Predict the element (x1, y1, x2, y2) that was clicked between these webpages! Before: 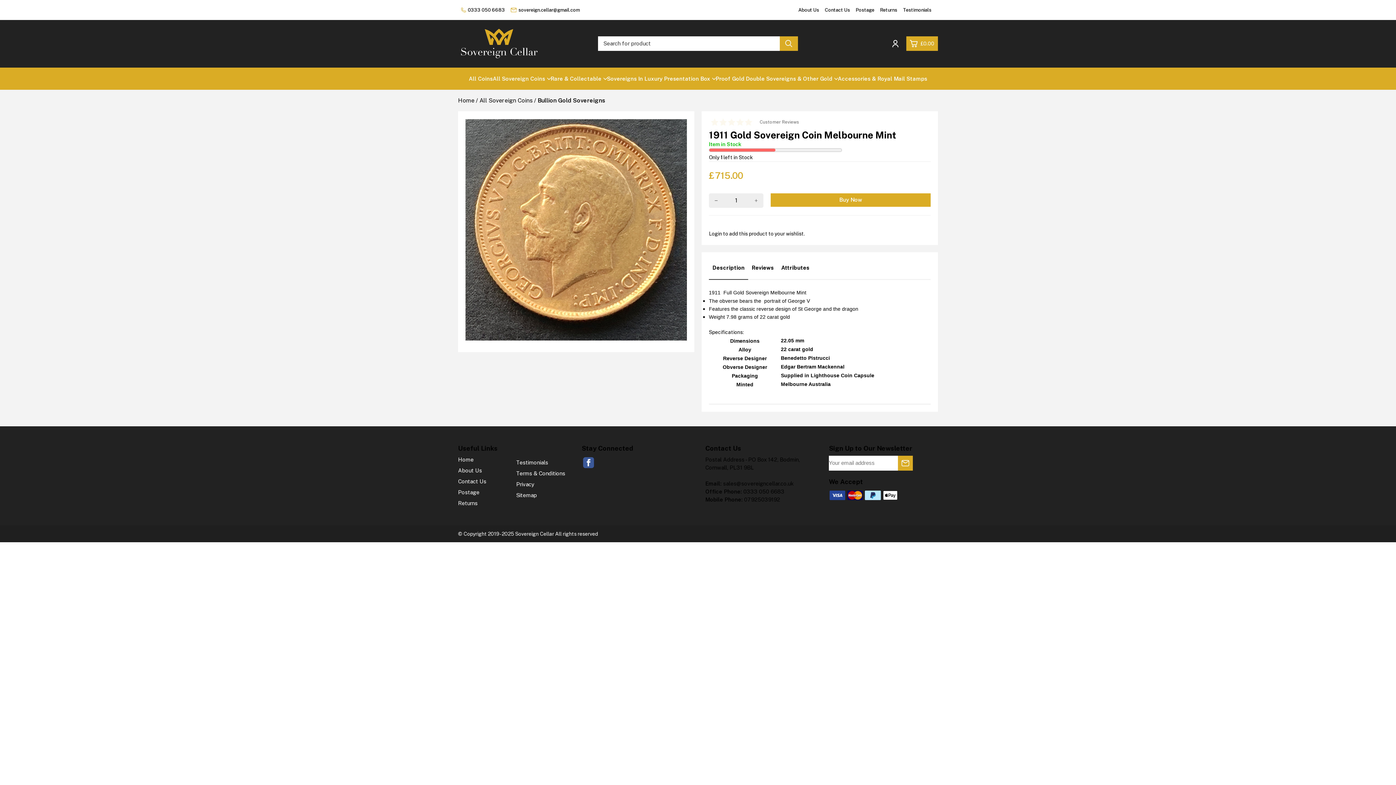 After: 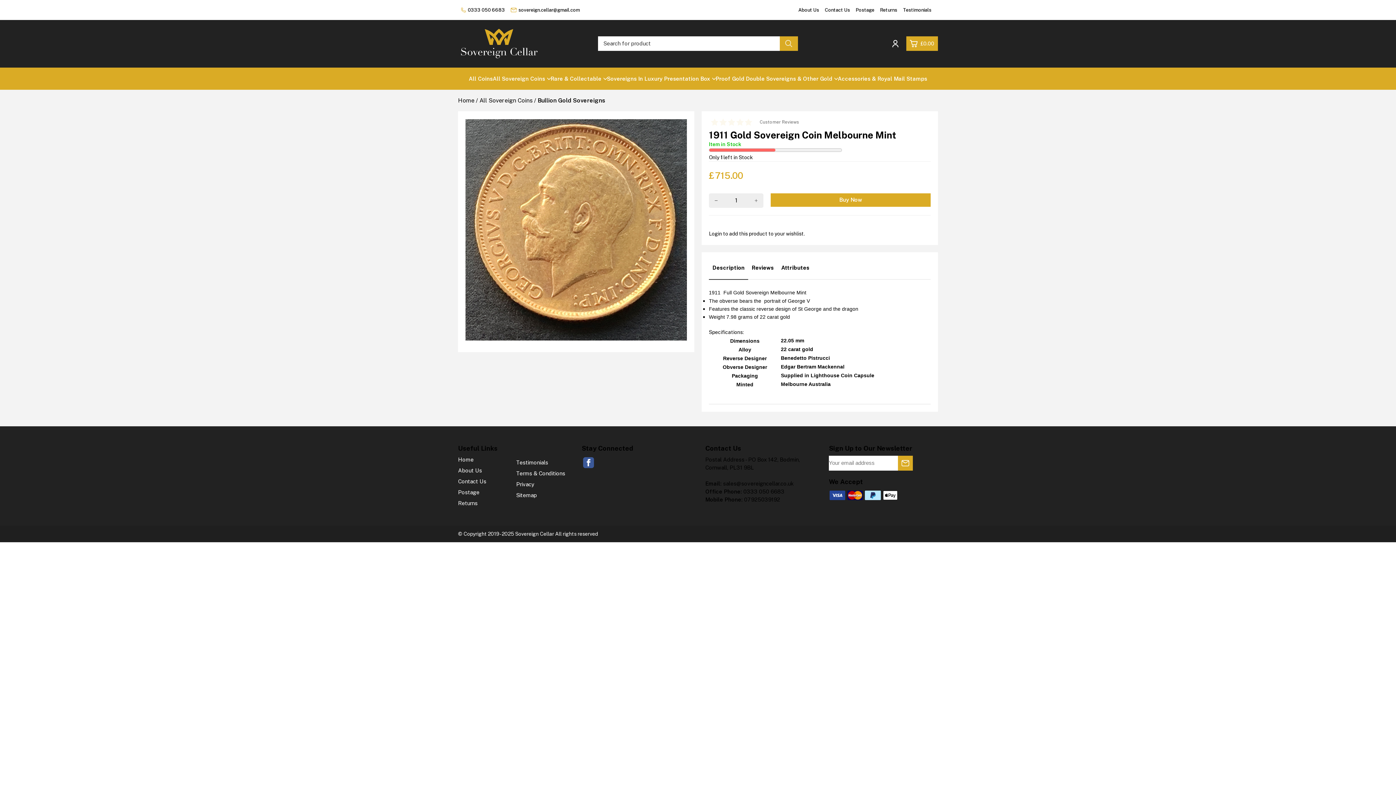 Action: bbox: (780, 36, 798, 51) label: Search product